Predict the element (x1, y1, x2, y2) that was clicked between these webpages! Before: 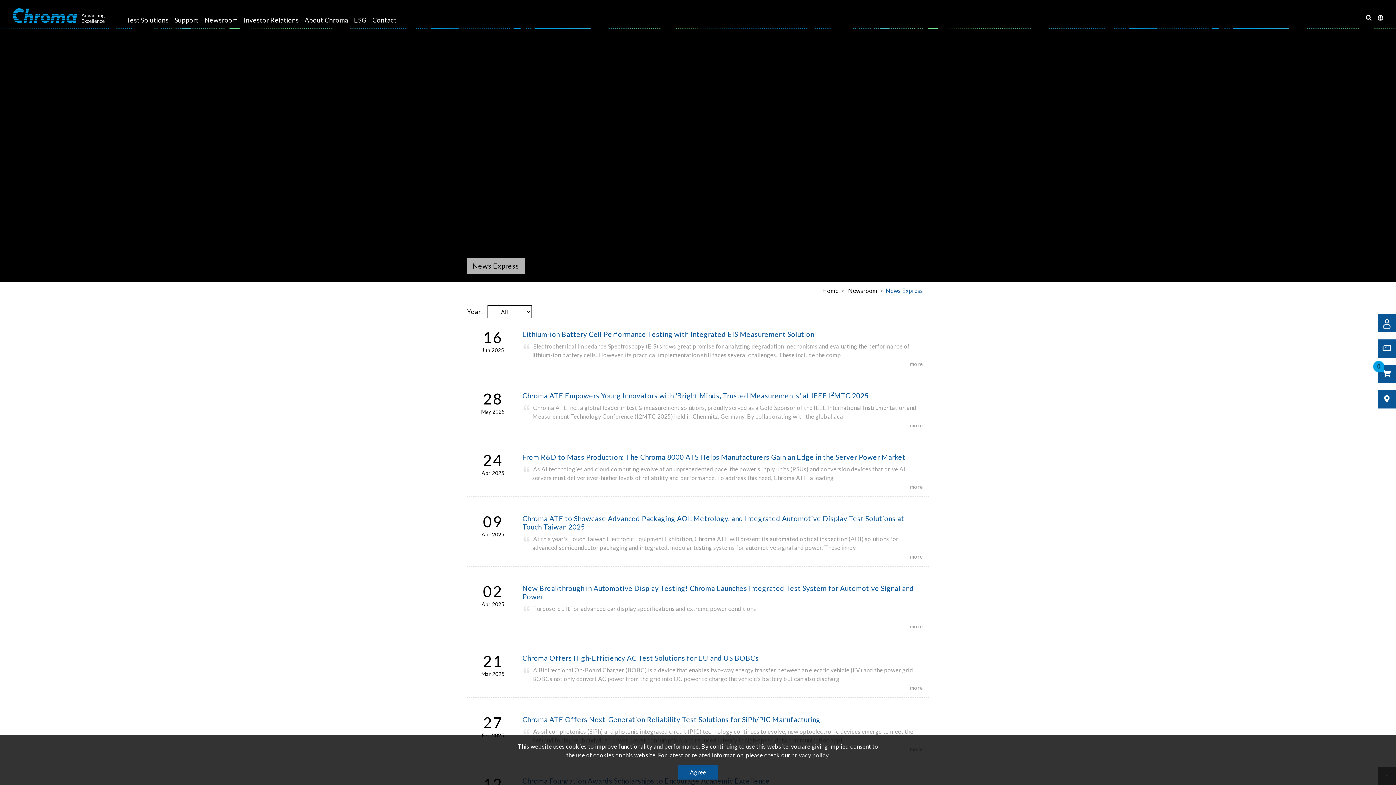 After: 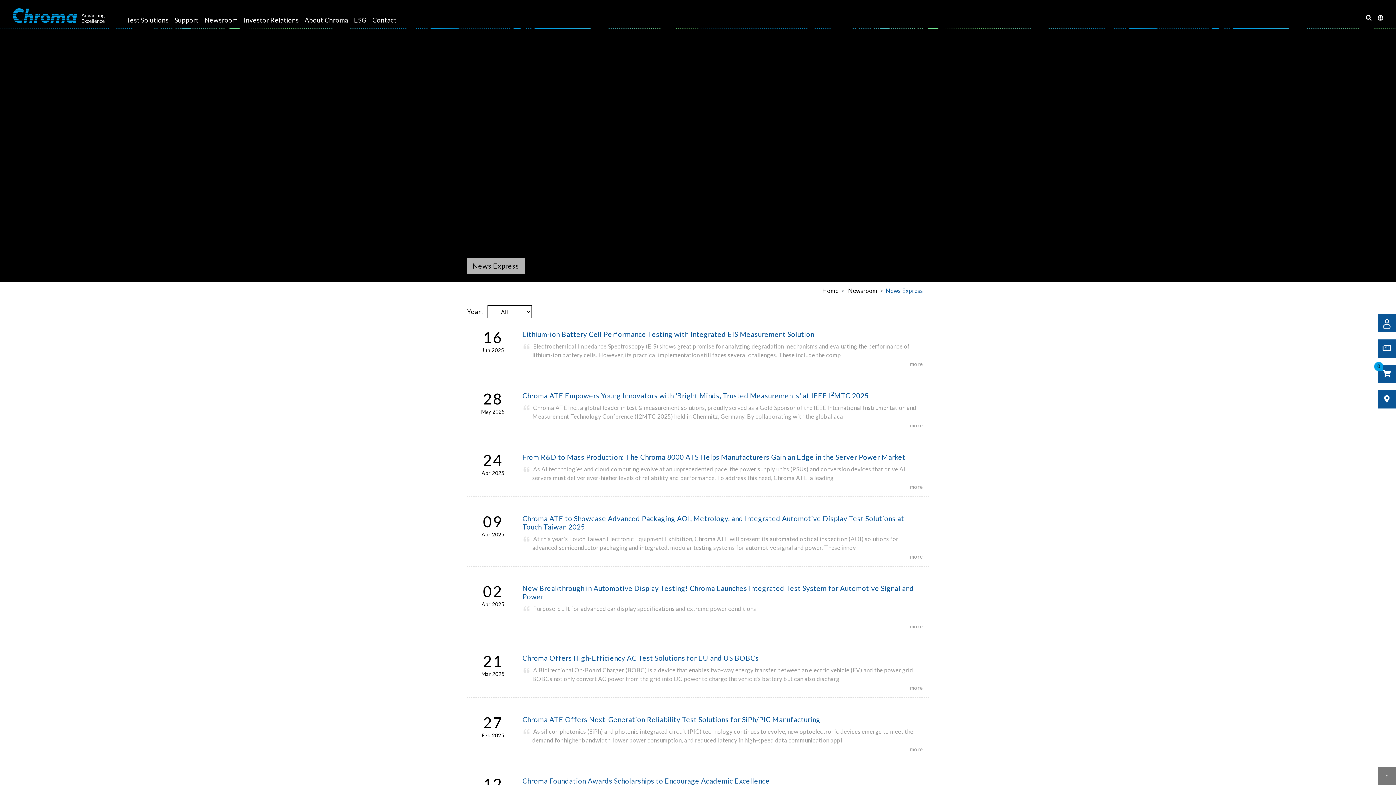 Action: label: Agree bbox: (678, 765, 717, 780)